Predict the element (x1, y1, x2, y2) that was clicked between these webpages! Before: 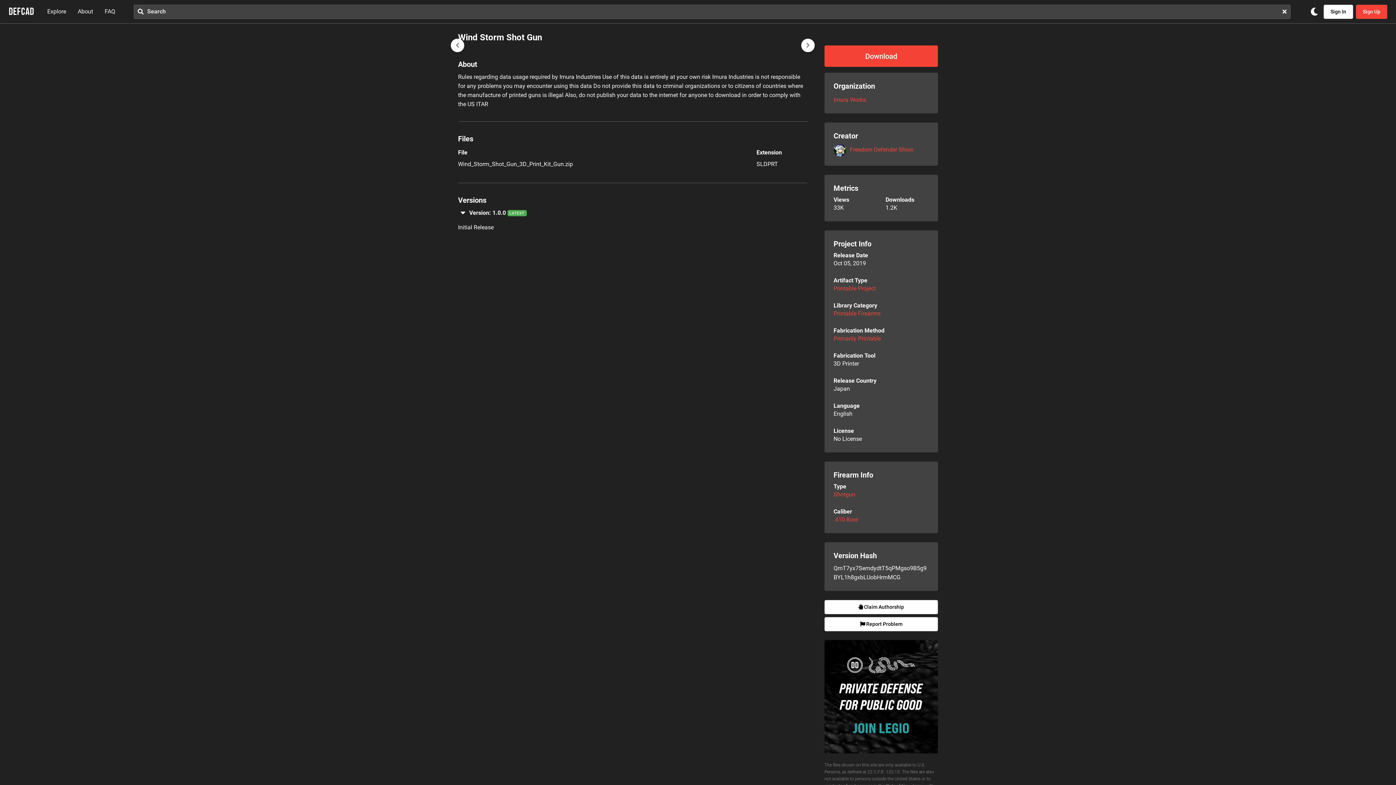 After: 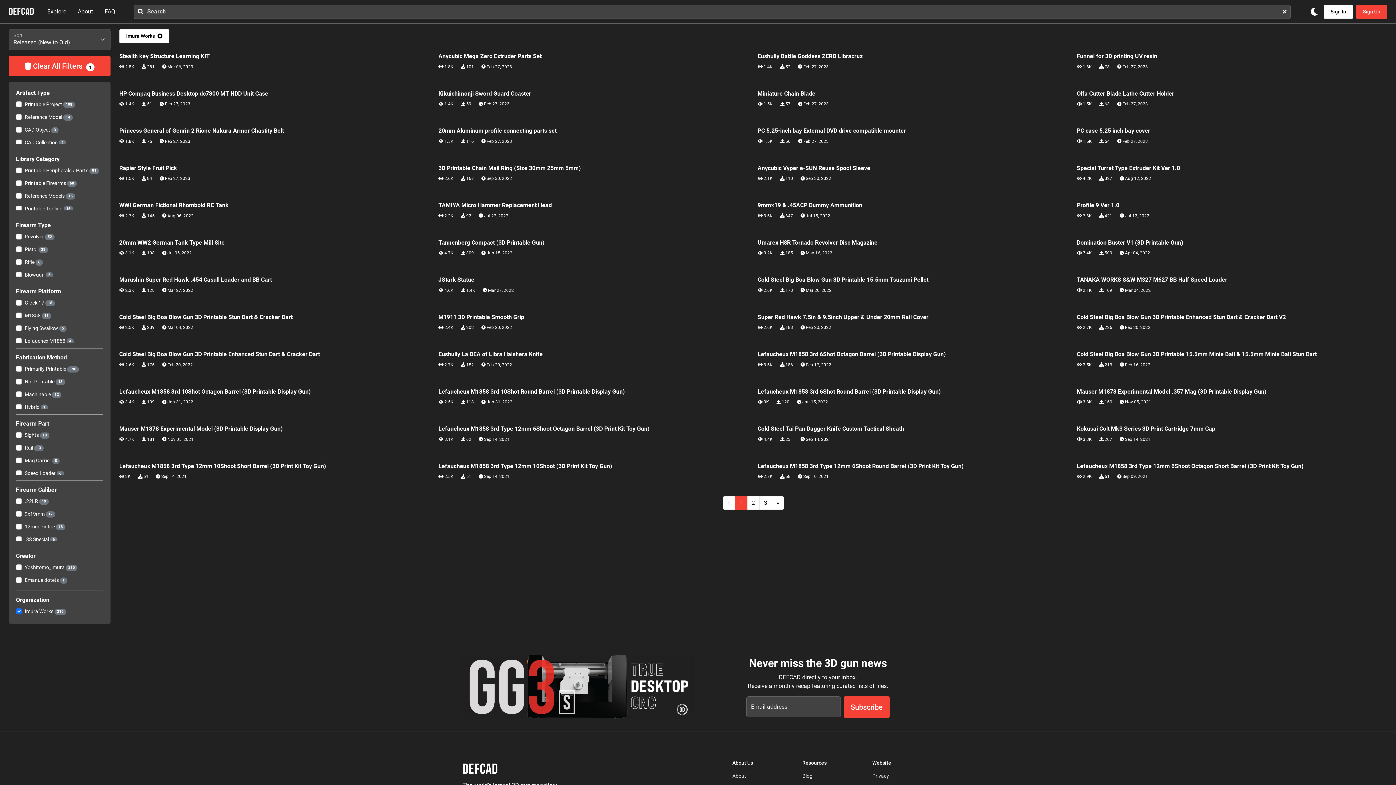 Action: bbox: (833, 95, 866, 104) label: Imura Works